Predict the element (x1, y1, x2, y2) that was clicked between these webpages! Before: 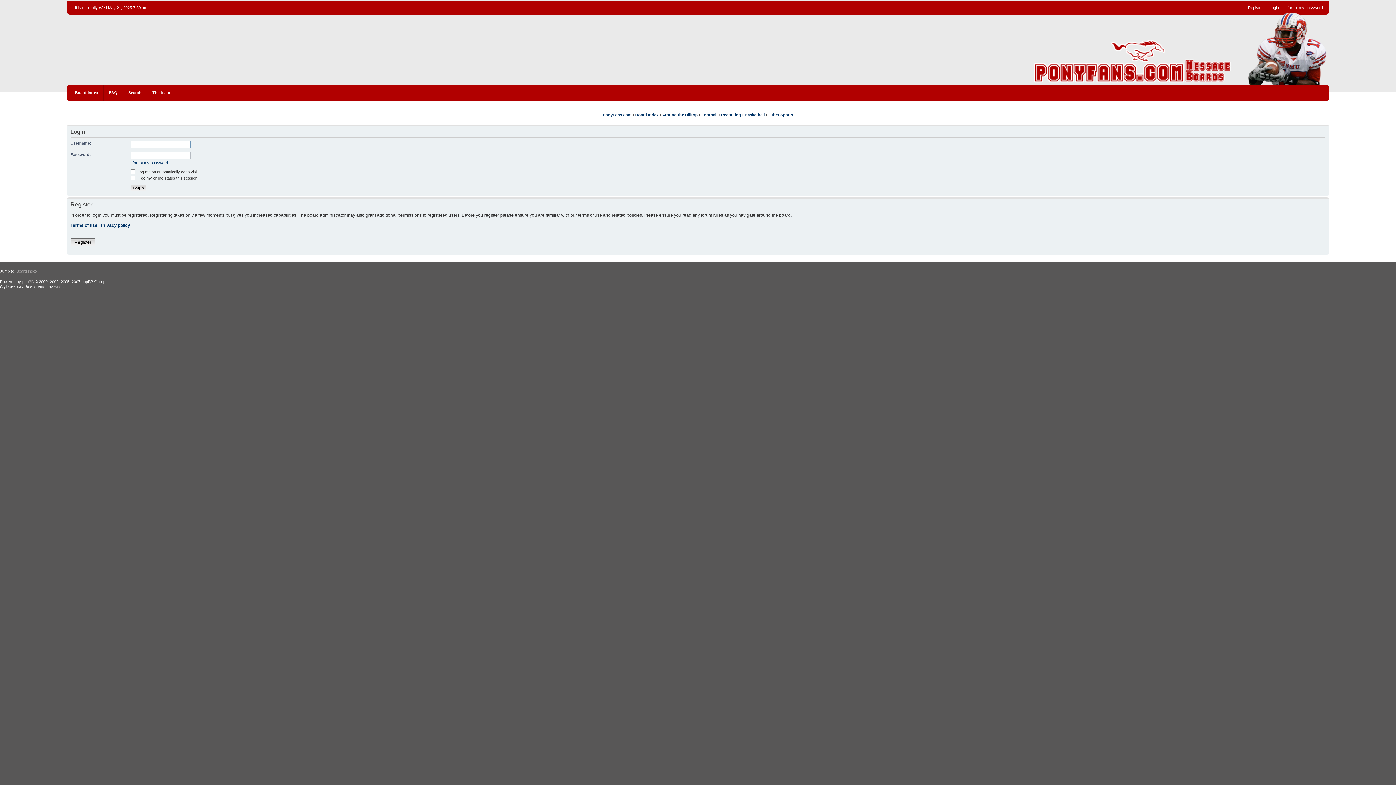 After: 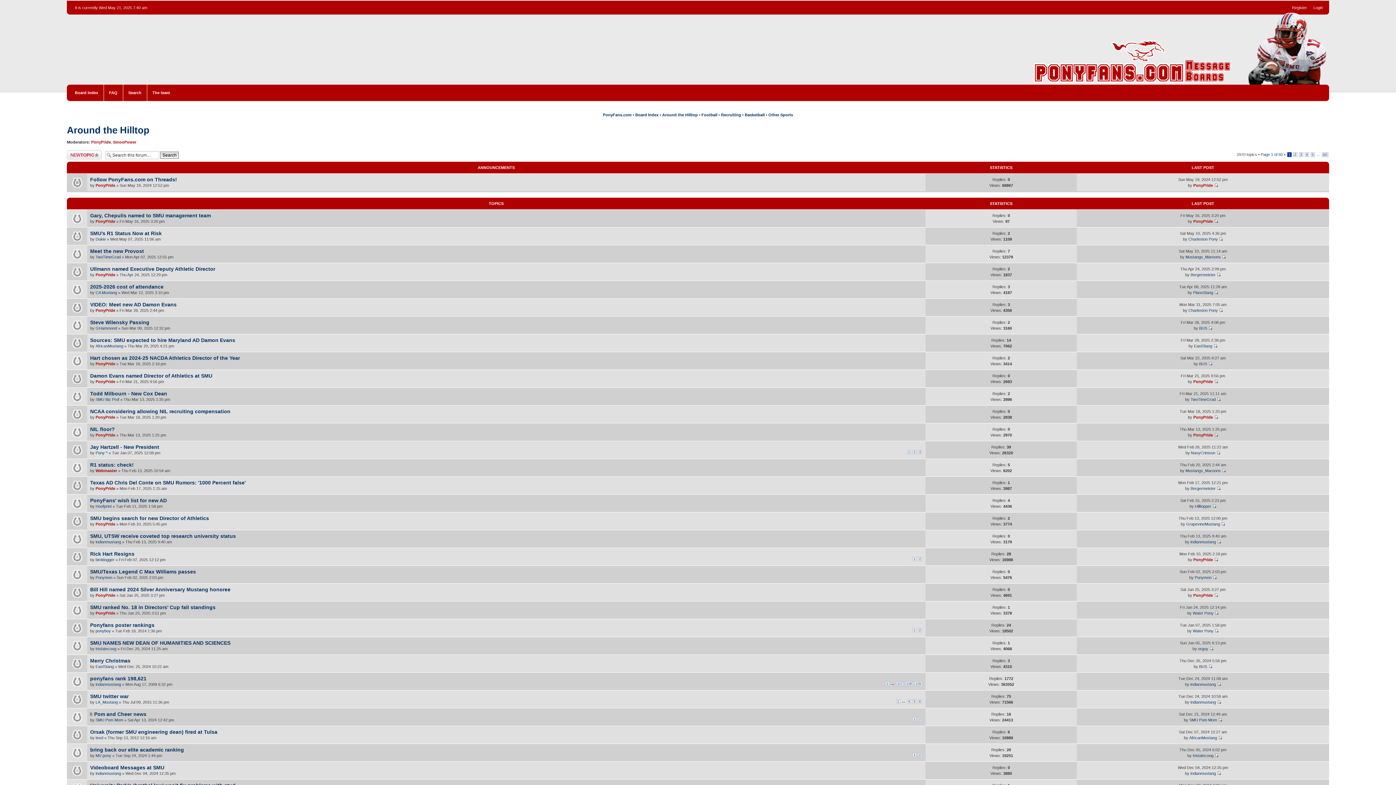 Action: bbox: (662, 112, 698, 116) label: Around the Hilltop